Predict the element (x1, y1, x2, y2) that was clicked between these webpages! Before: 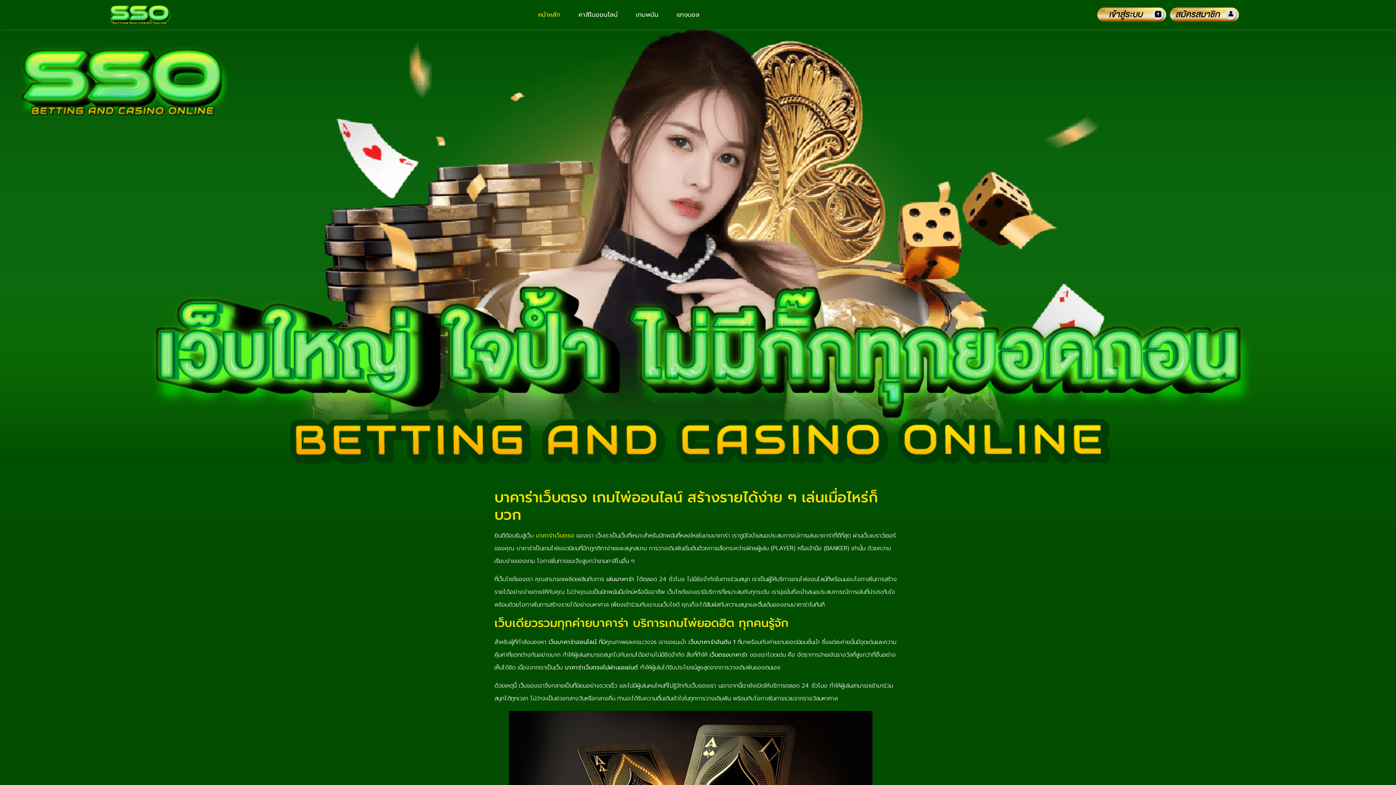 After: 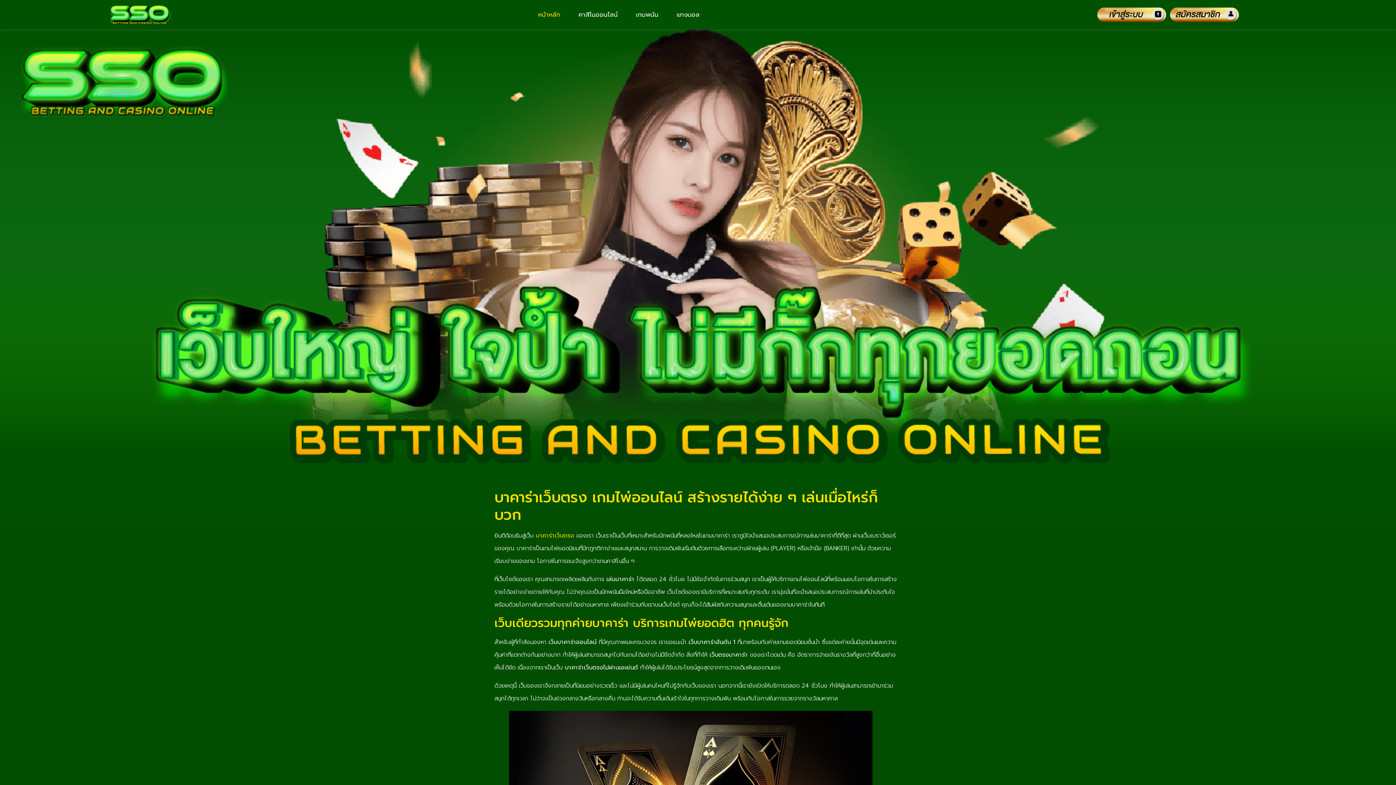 Action: bbox: (536, 531, 574, 540) label: บาคาร่าเว็บตรง